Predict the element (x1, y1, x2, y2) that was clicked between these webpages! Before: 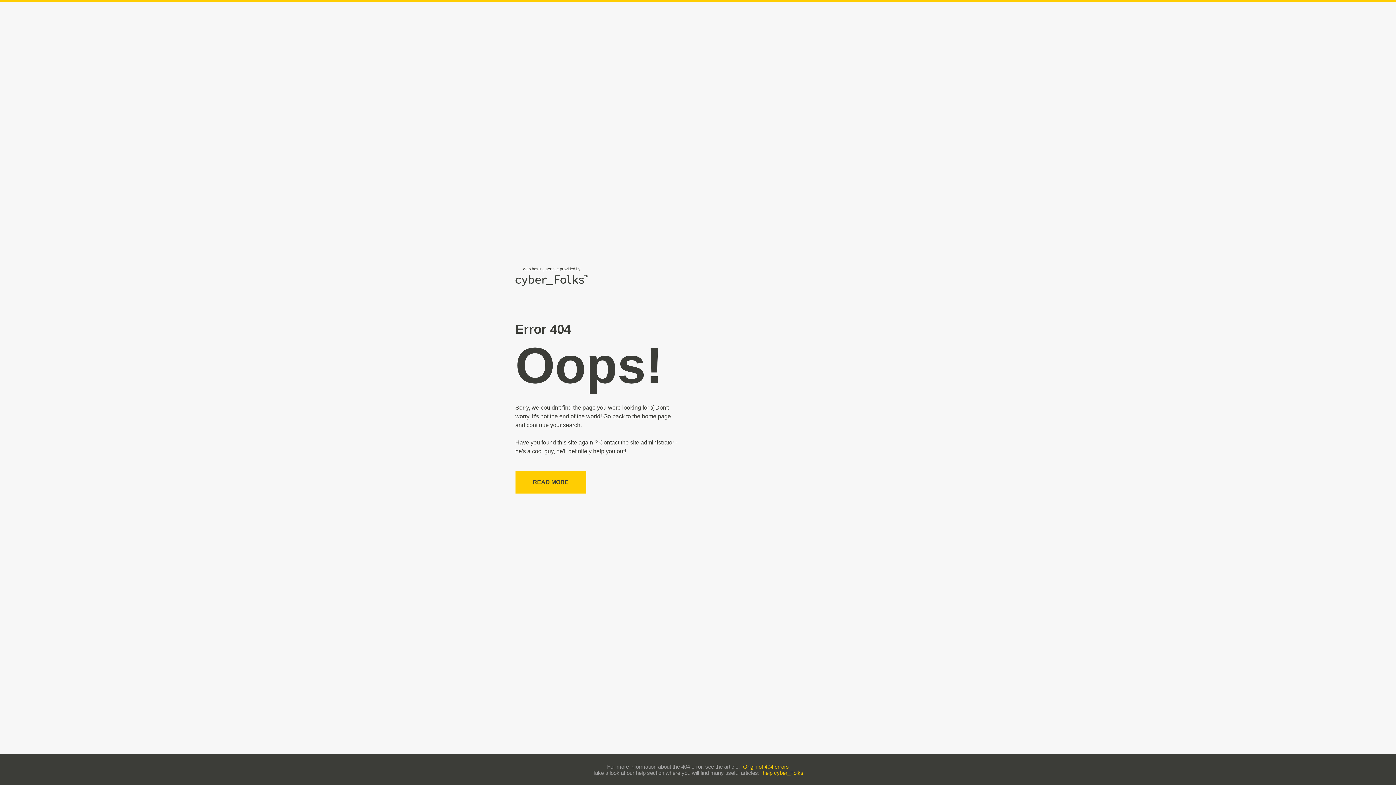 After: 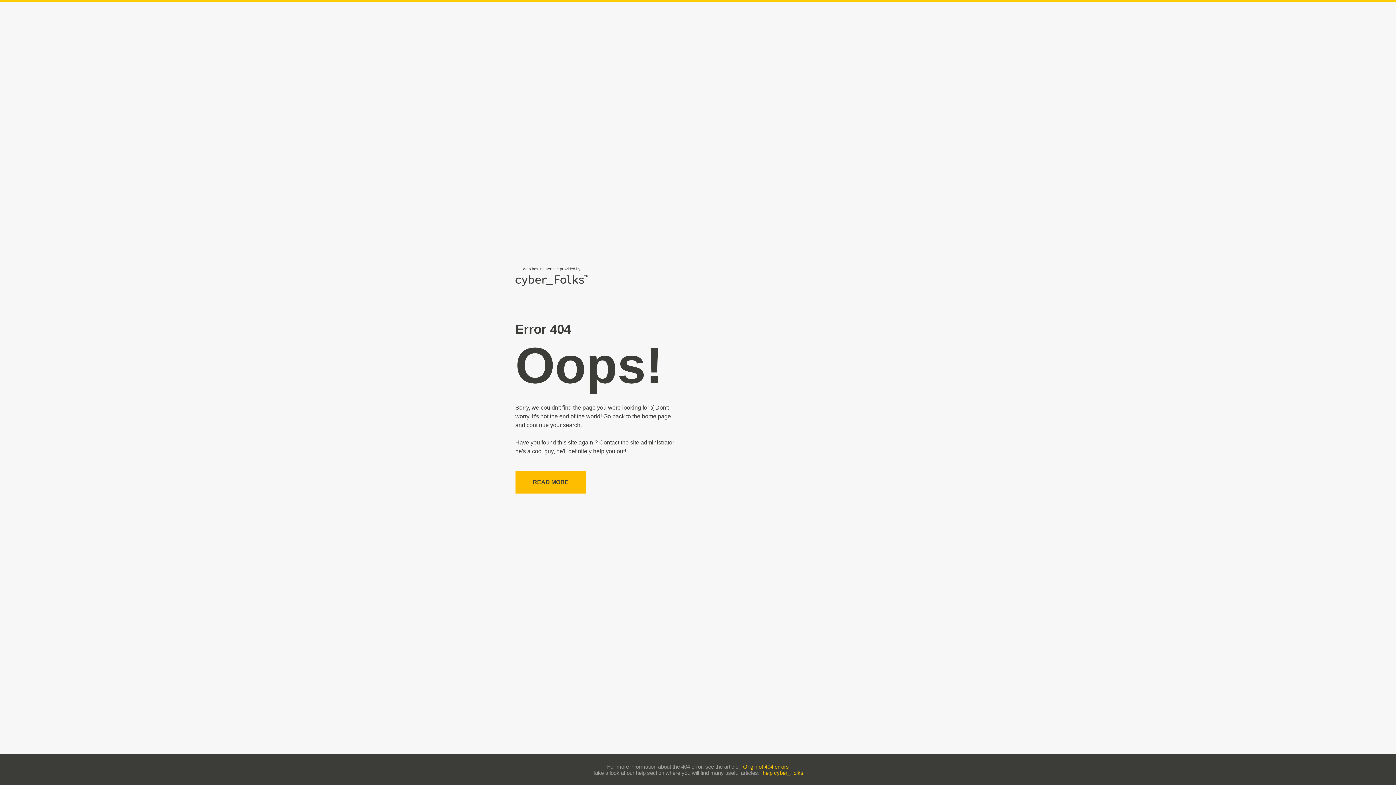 Action: label: READ MORE bbox: (515, 471, 586, 493)